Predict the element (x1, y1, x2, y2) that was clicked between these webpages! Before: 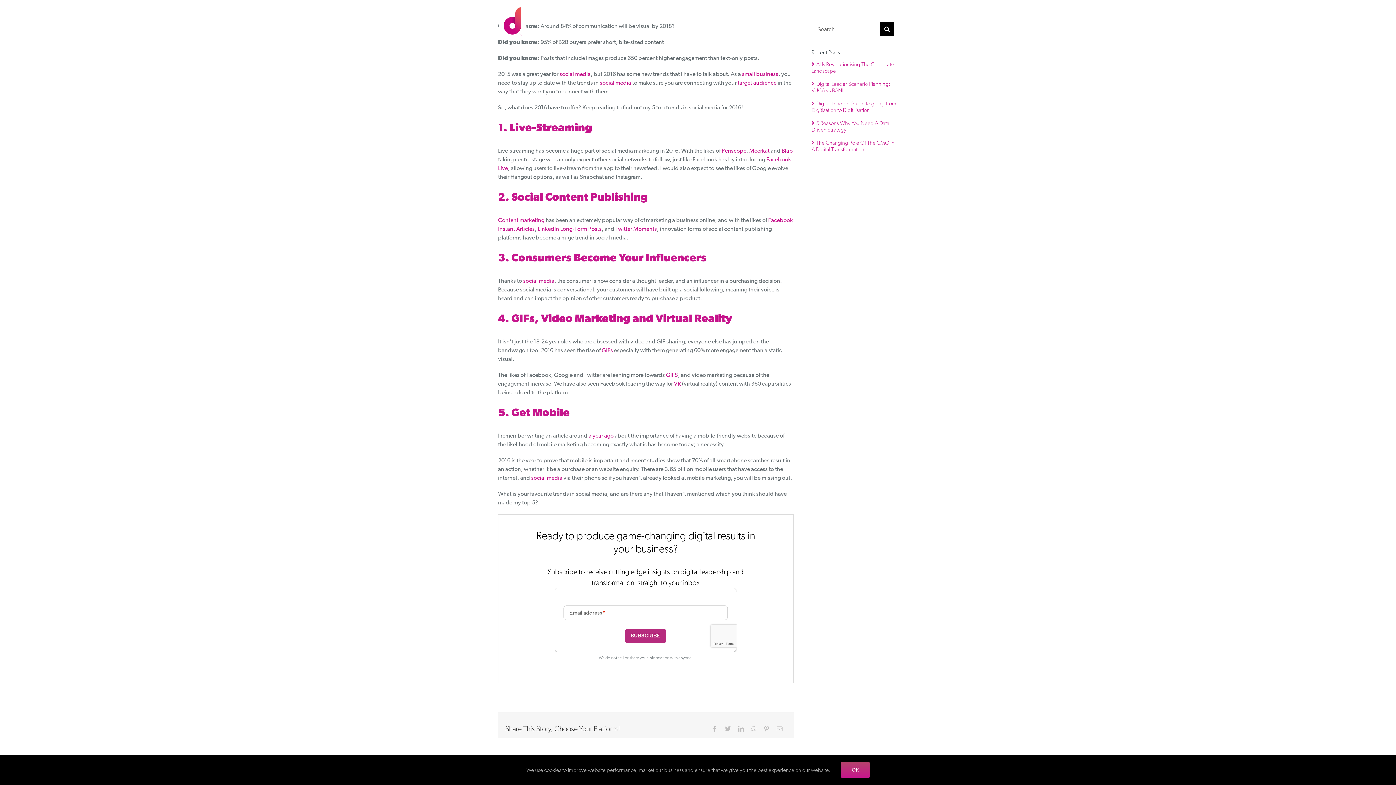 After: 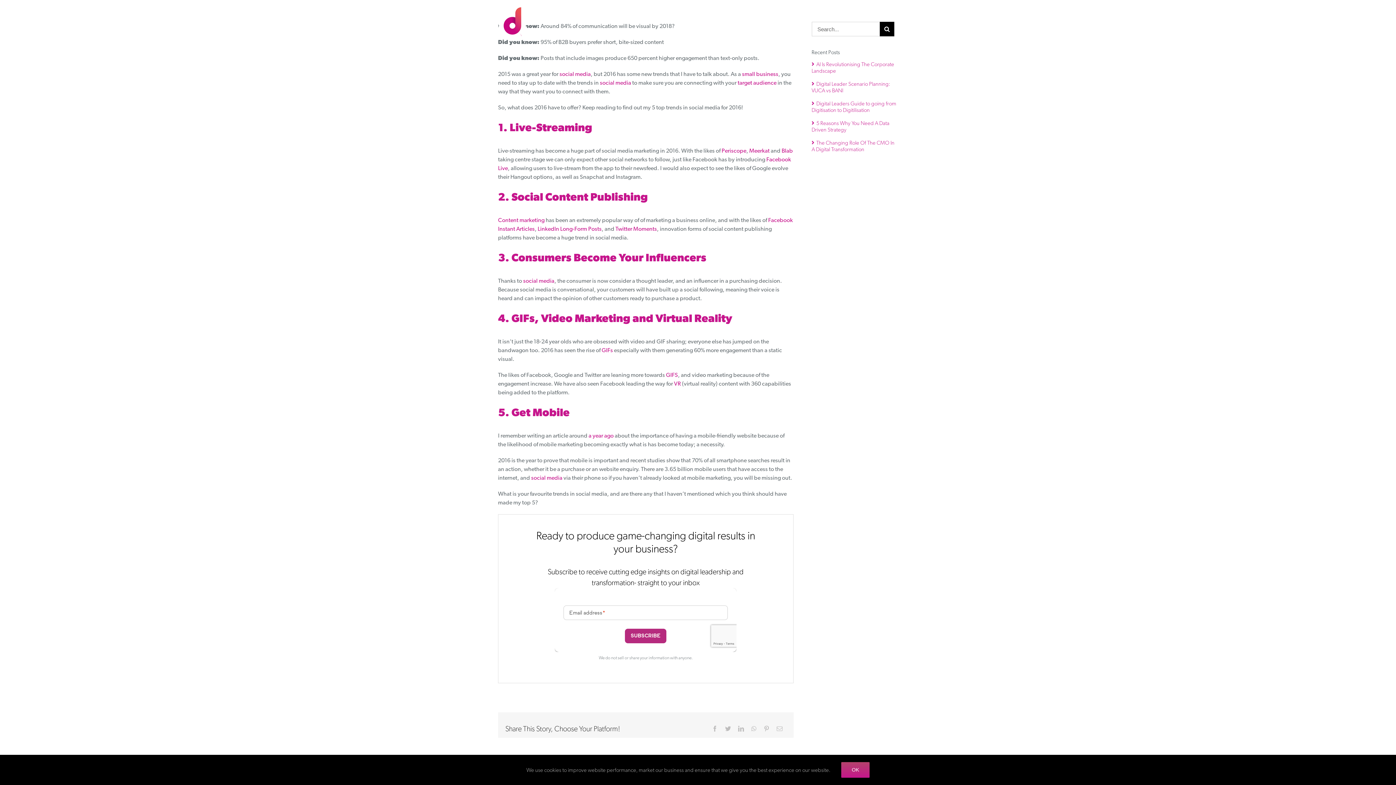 Action: label: Content marketing bbox: (498, 216, 544, 223)